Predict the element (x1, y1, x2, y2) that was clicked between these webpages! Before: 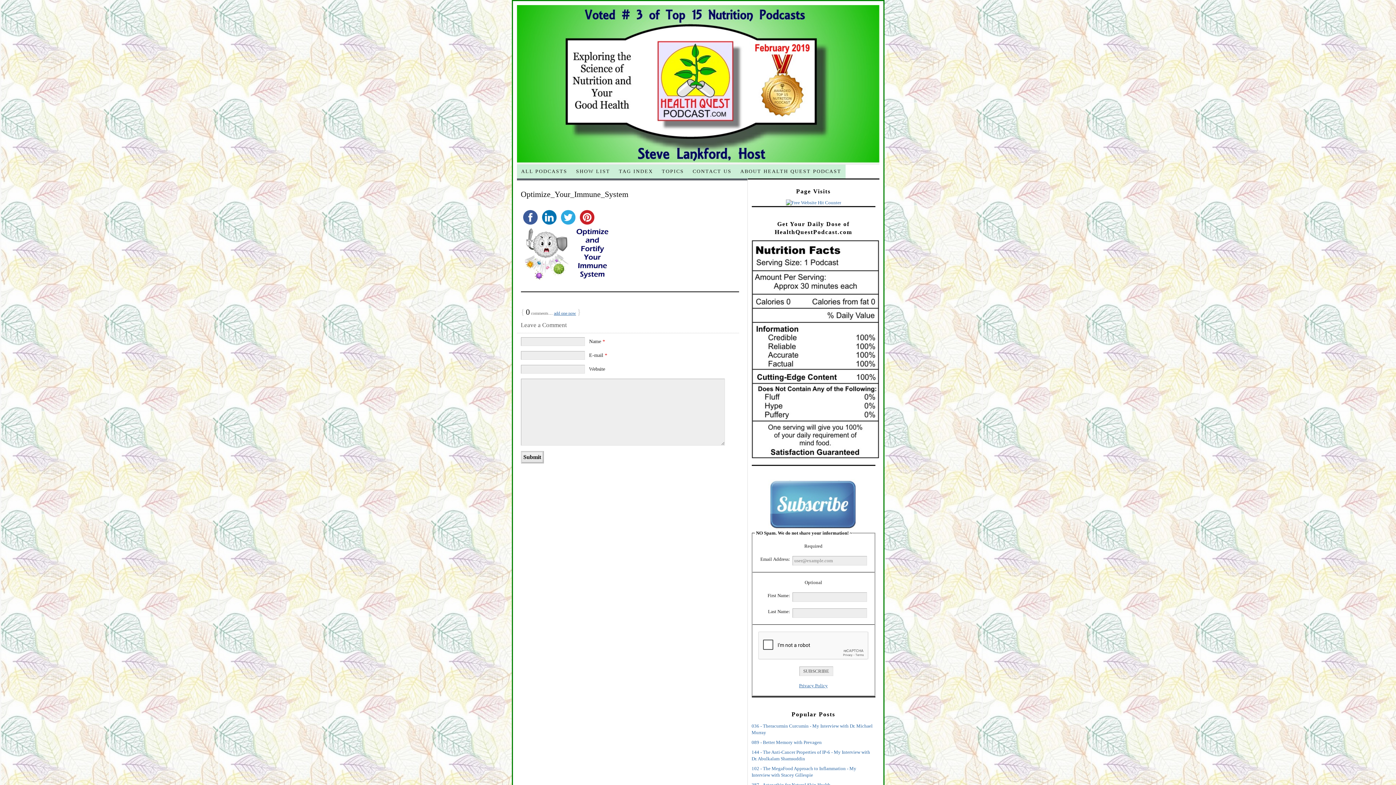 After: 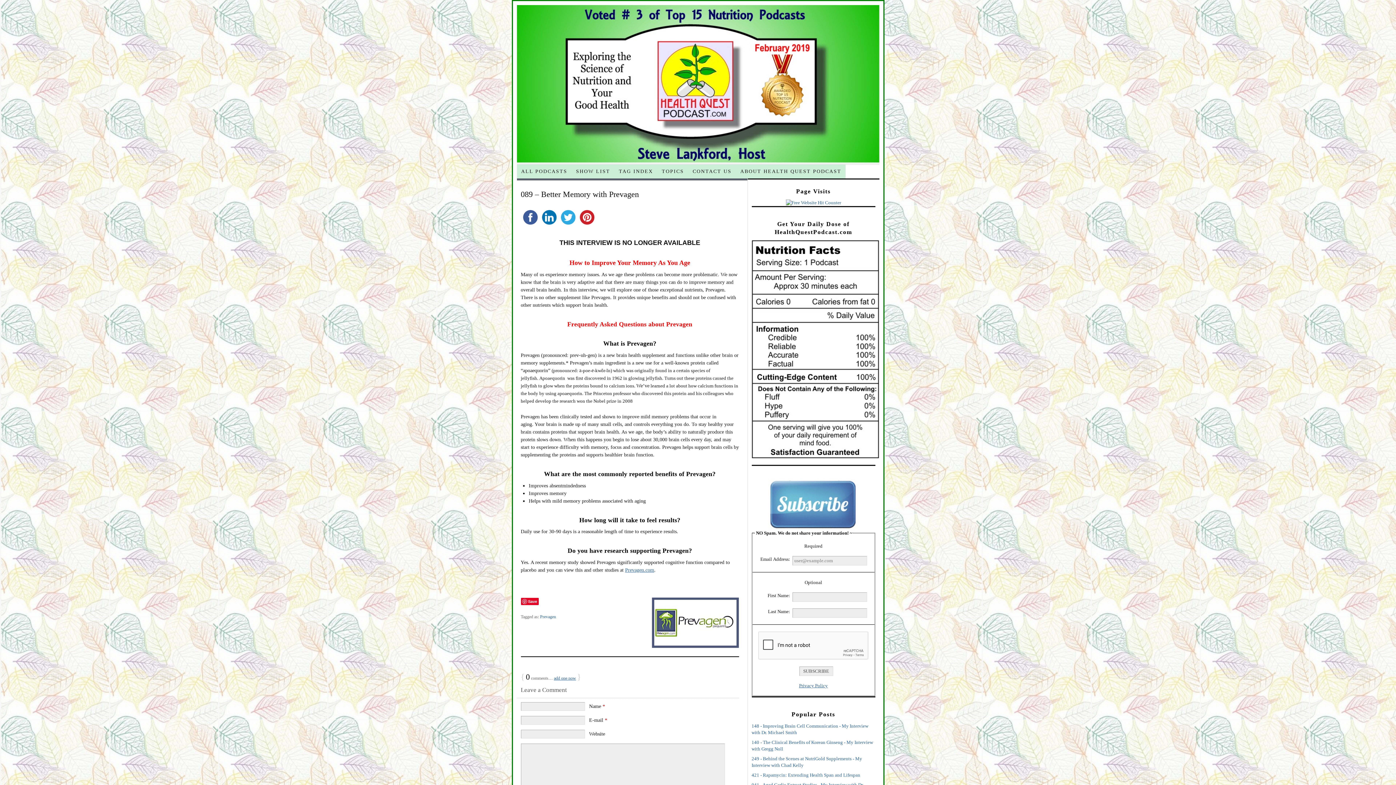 Action: label: 089 - Better Memory with Prevagen bbox: (751, 739, 822, 745)